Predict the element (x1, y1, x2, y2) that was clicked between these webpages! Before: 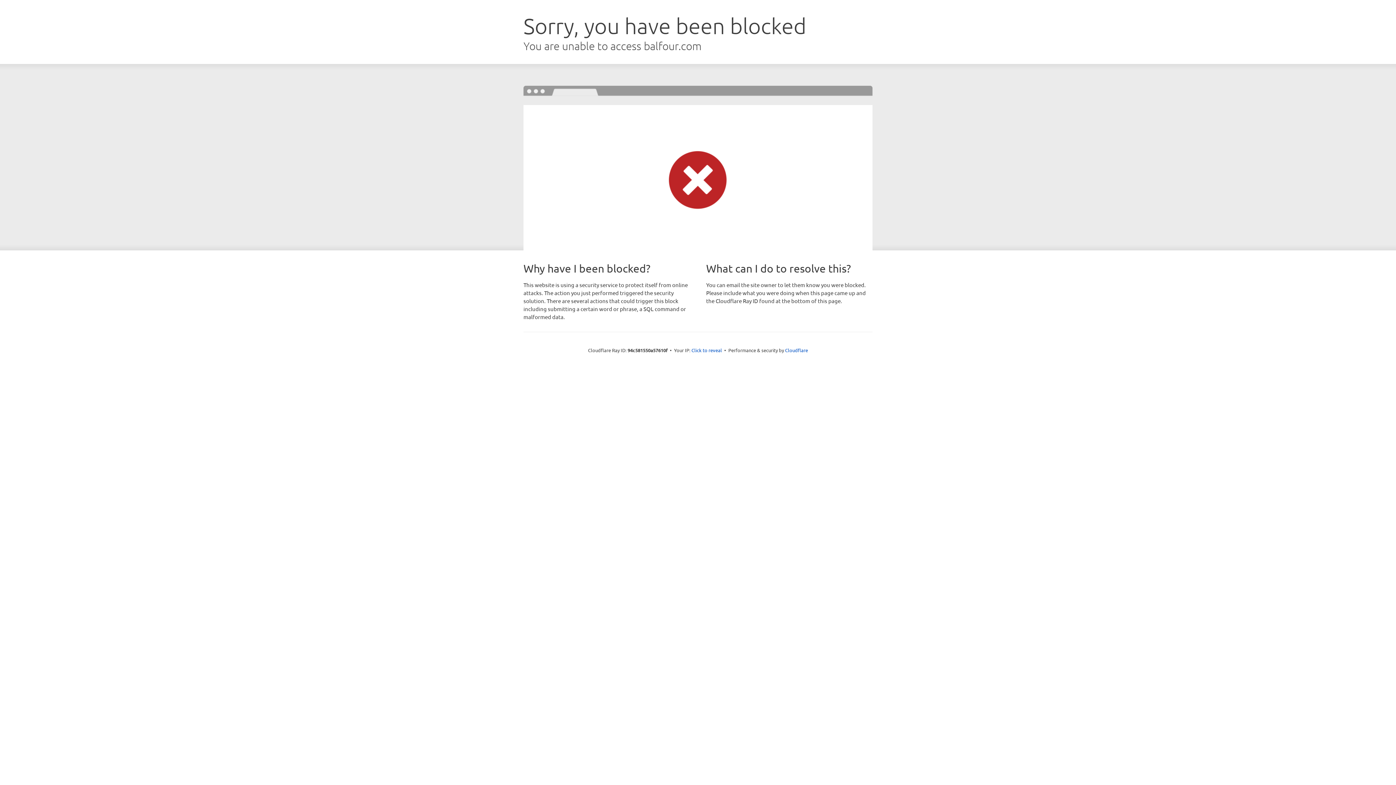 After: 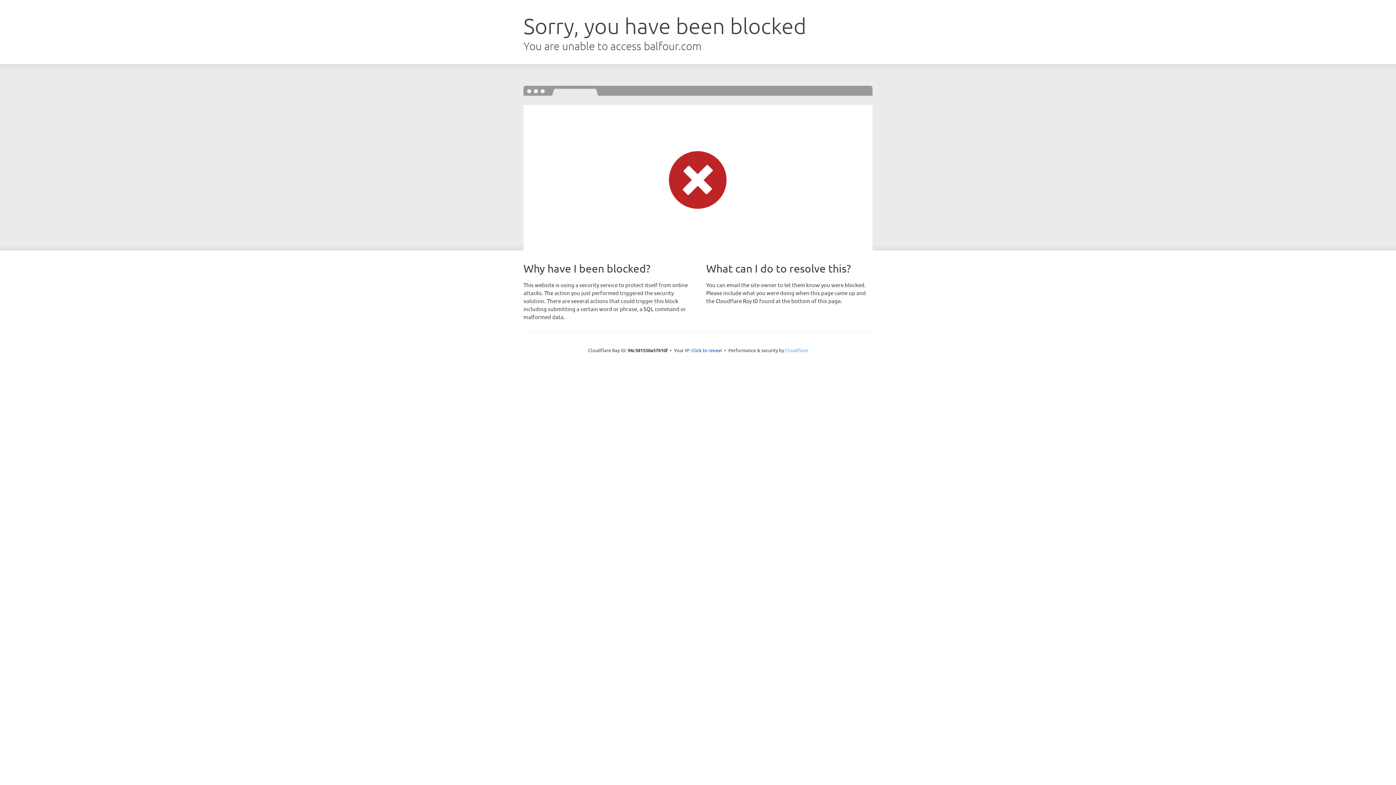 Action: bbox: (785, 347, 808, 353) label: Cloudflare